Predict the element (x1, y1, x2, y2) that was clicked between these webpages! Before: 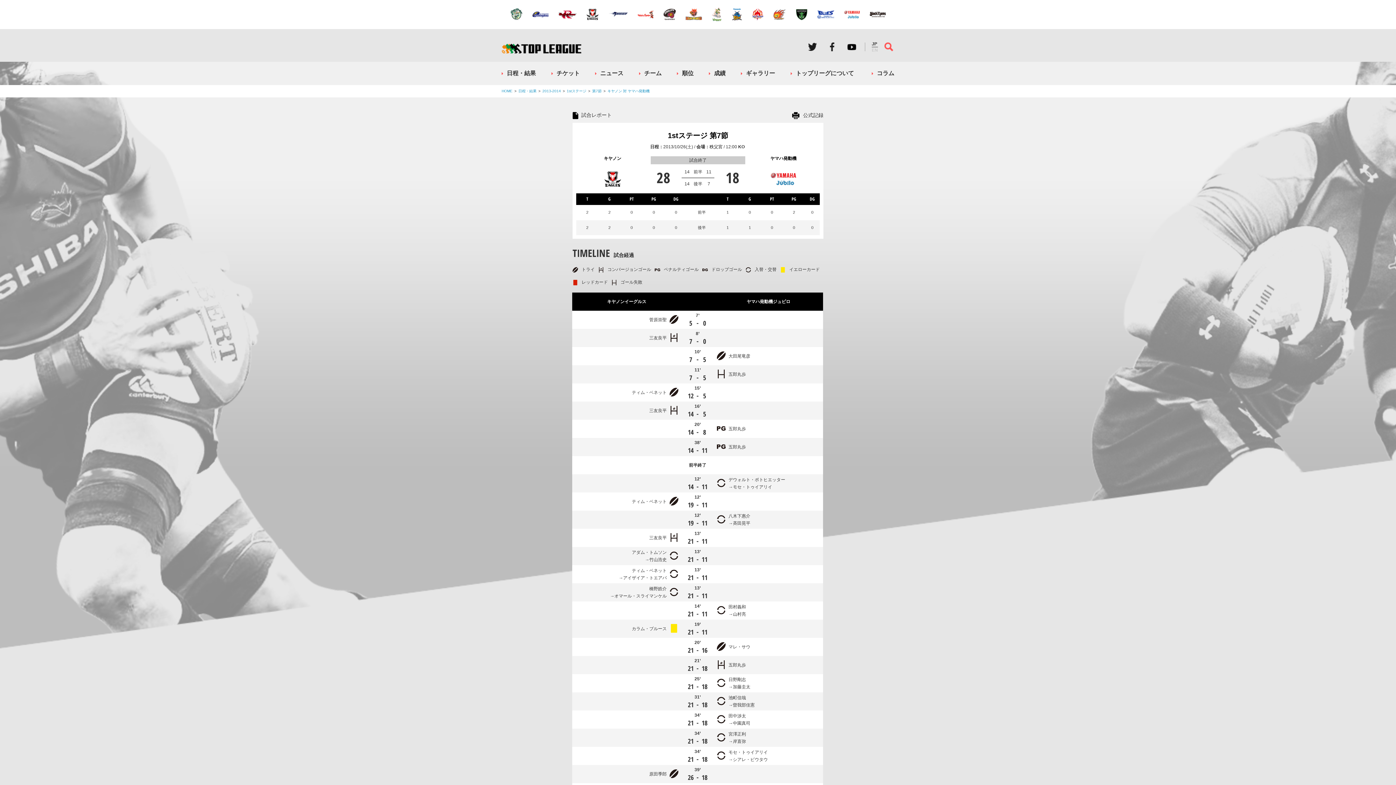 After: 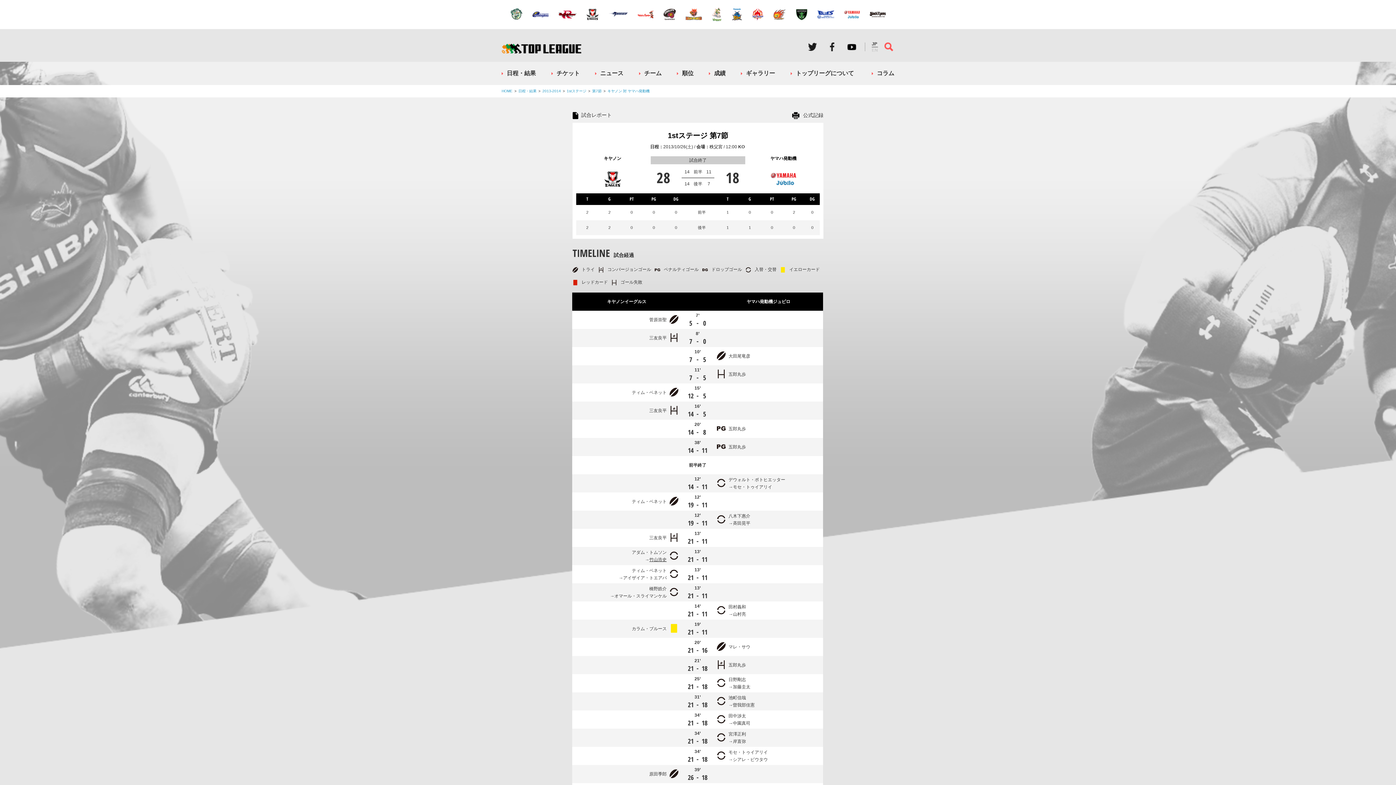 Action: bbox: (649, 557, 666, 562) label: 竹山浩史